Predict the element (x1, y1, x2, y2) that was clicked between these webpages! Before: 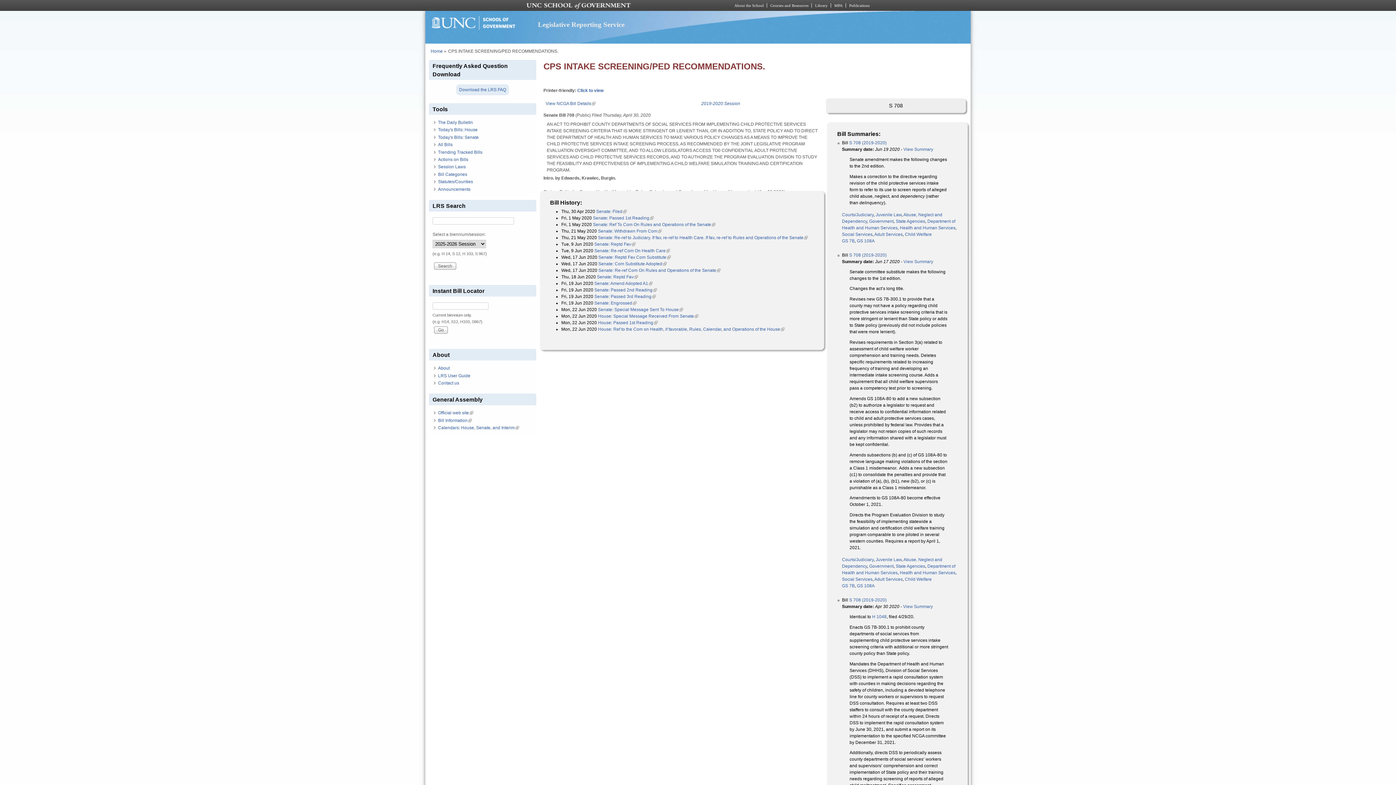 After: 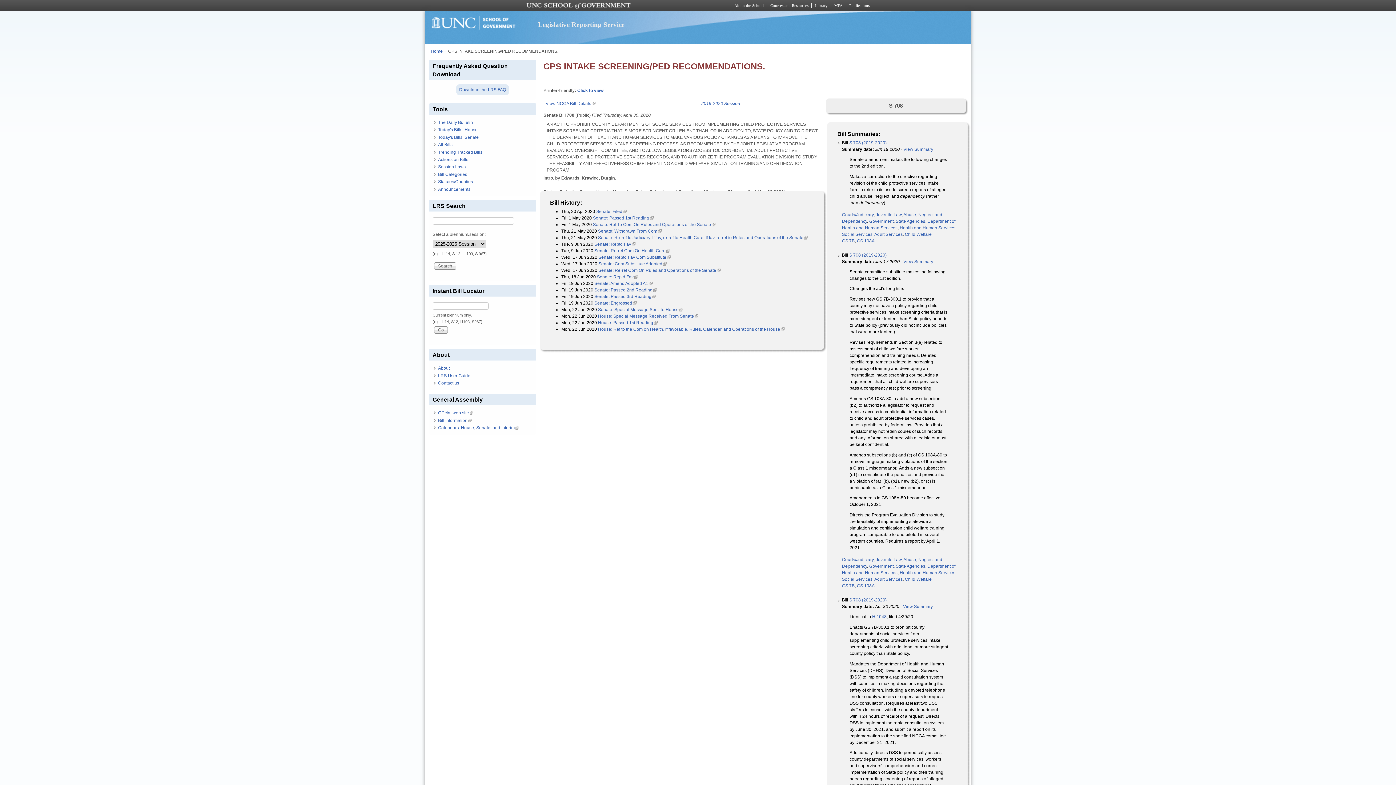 Action: label: About the School bbox: (734, 3, 764, 7)